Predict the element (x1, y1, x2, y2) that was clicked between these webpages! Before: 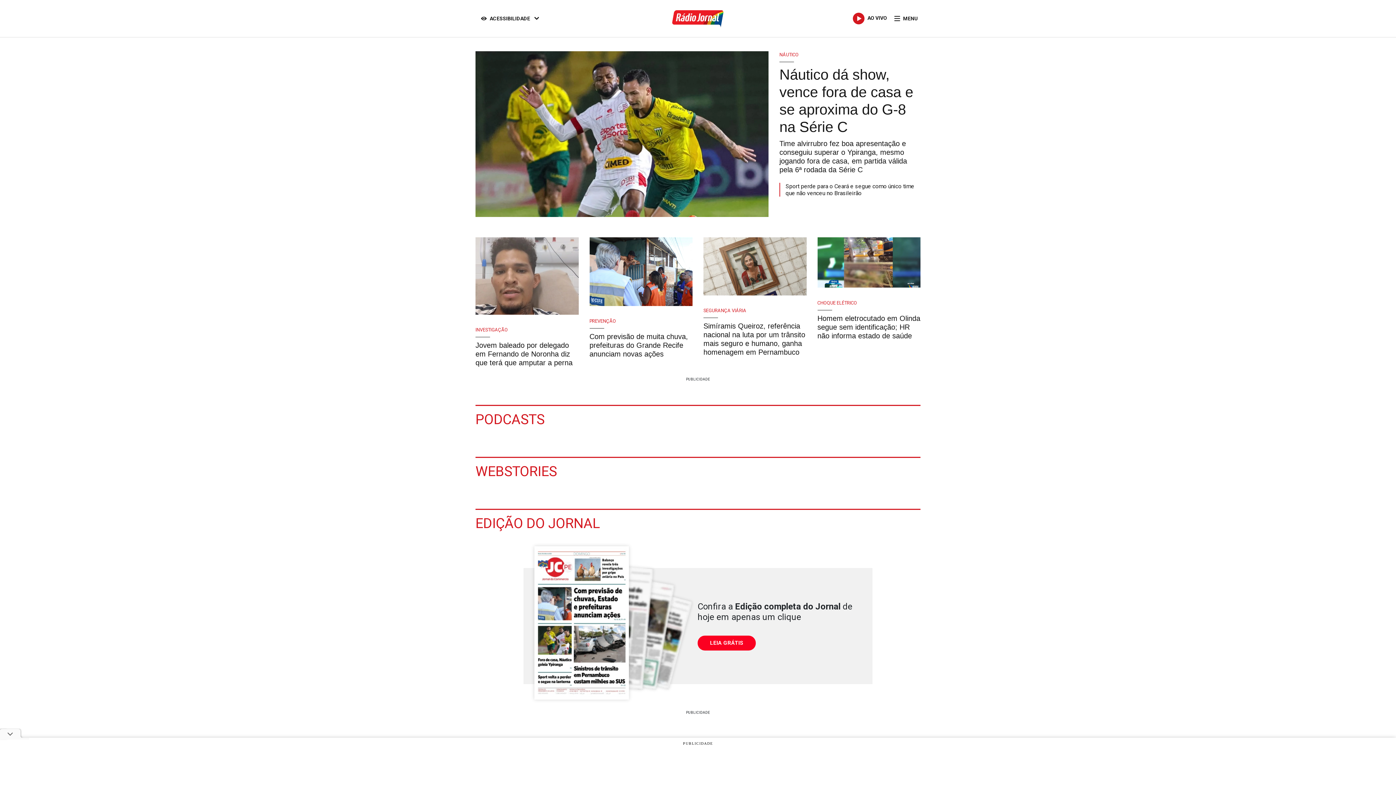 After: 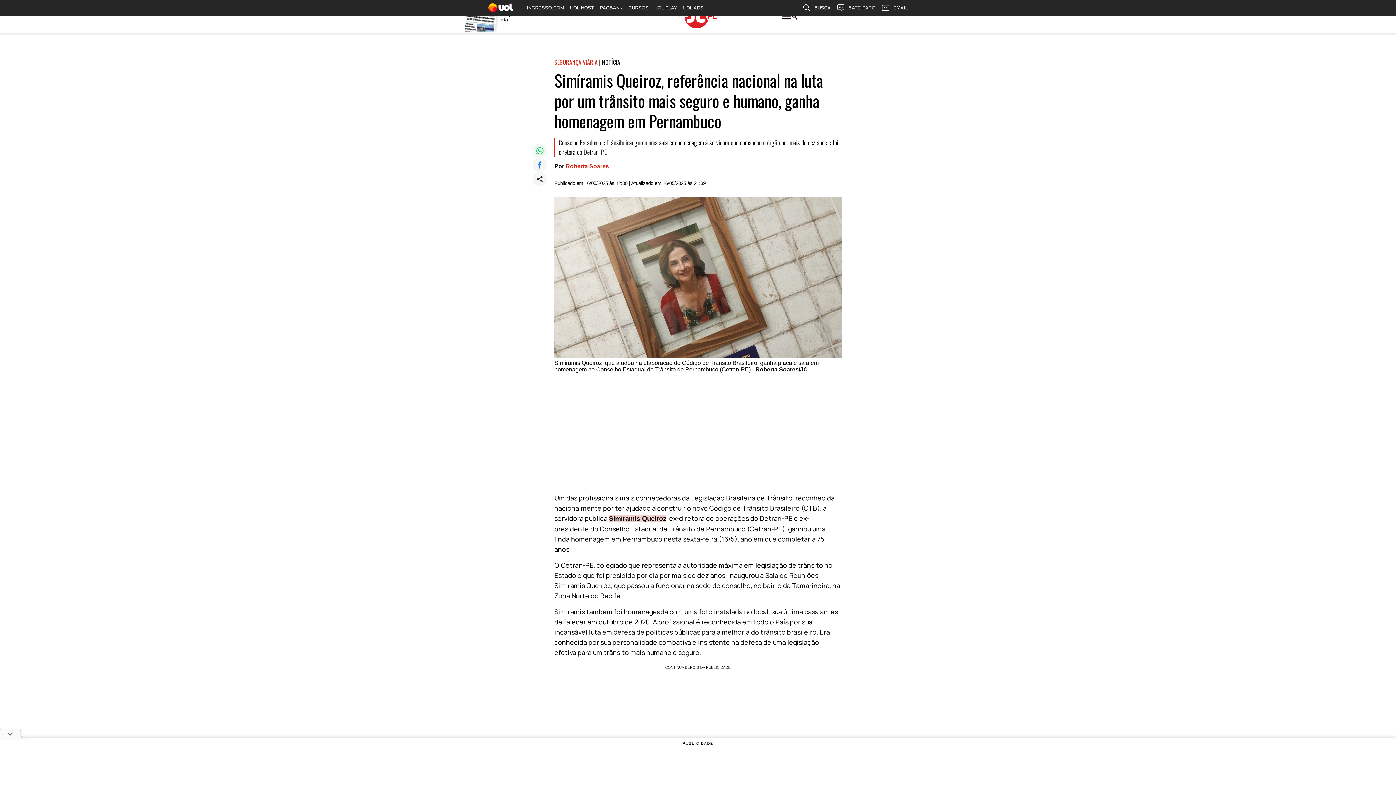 Action: bbox: (703, 237, 806, 295)